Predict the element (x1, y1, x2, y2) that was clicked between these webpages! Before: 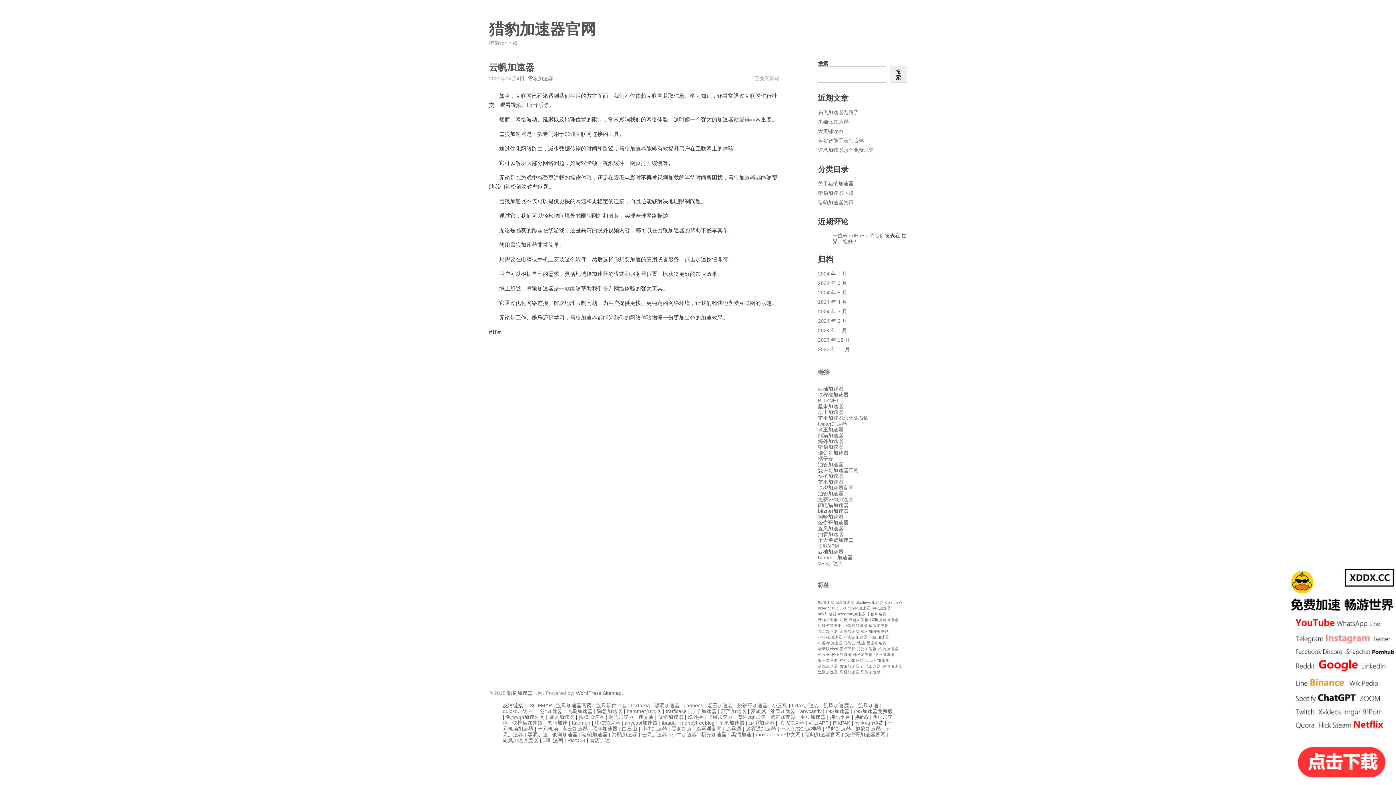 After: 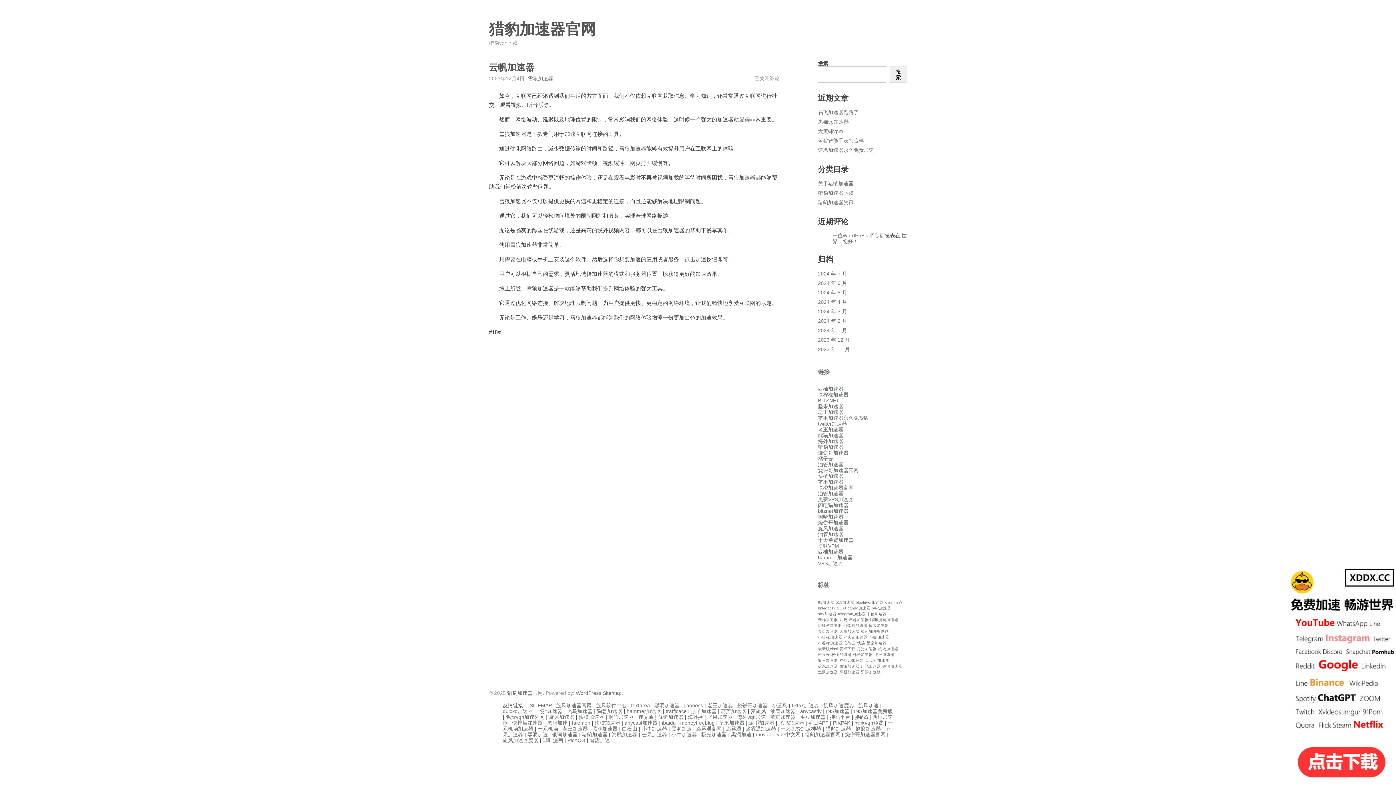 Action: label: 飞鸟加速器 bbox: (567, 708, 592, 714)